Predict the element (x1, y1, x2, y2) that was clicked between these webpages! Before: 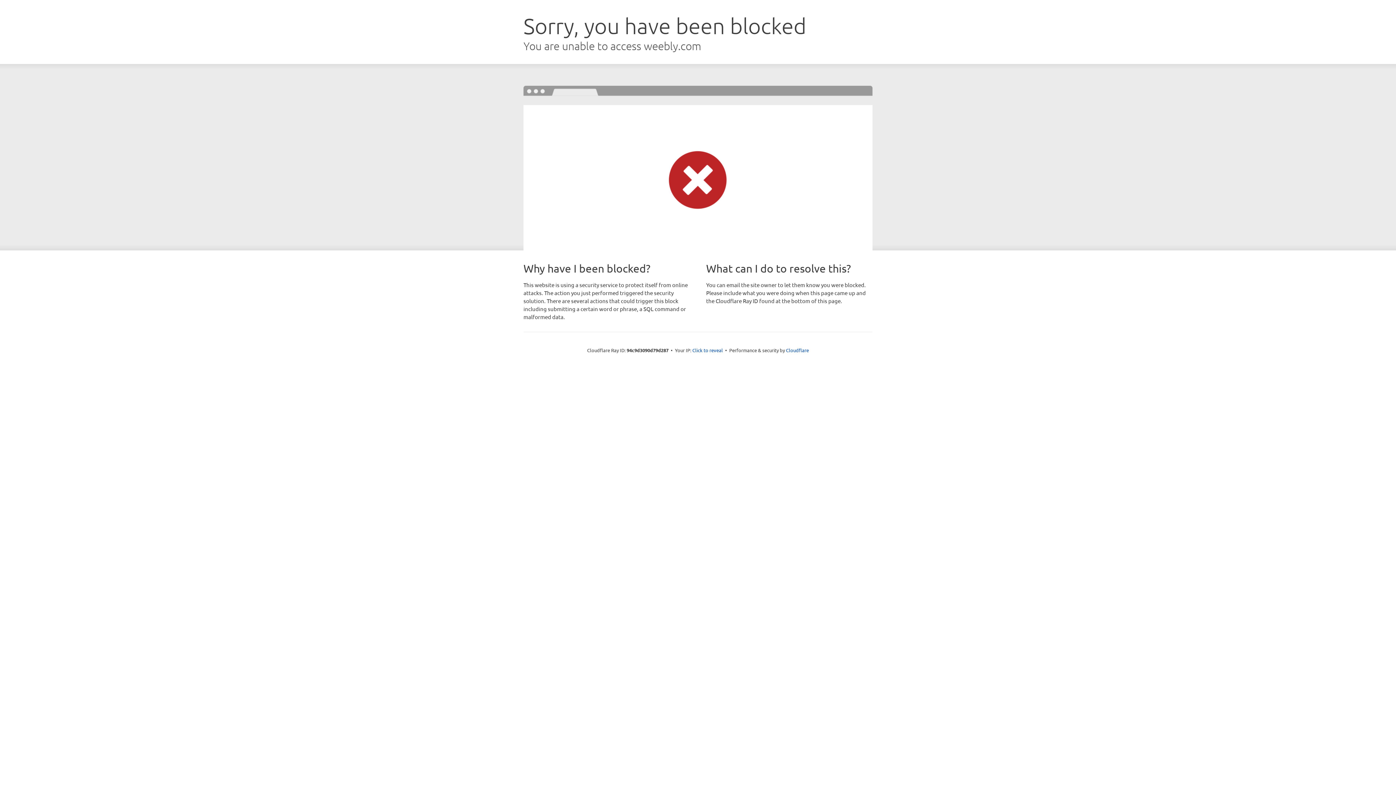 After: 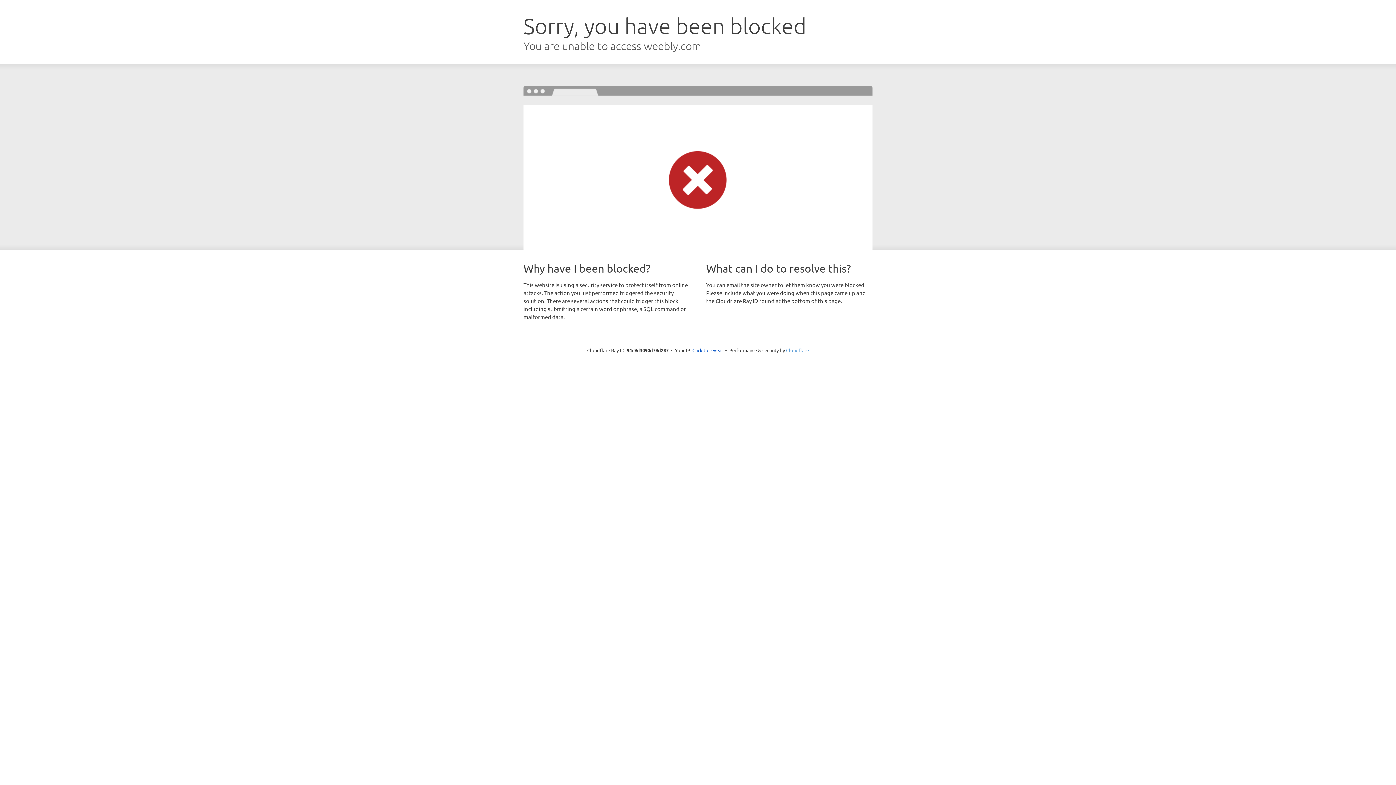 Action: bbox: (786, 347, 809, 353) label: Cloudflare